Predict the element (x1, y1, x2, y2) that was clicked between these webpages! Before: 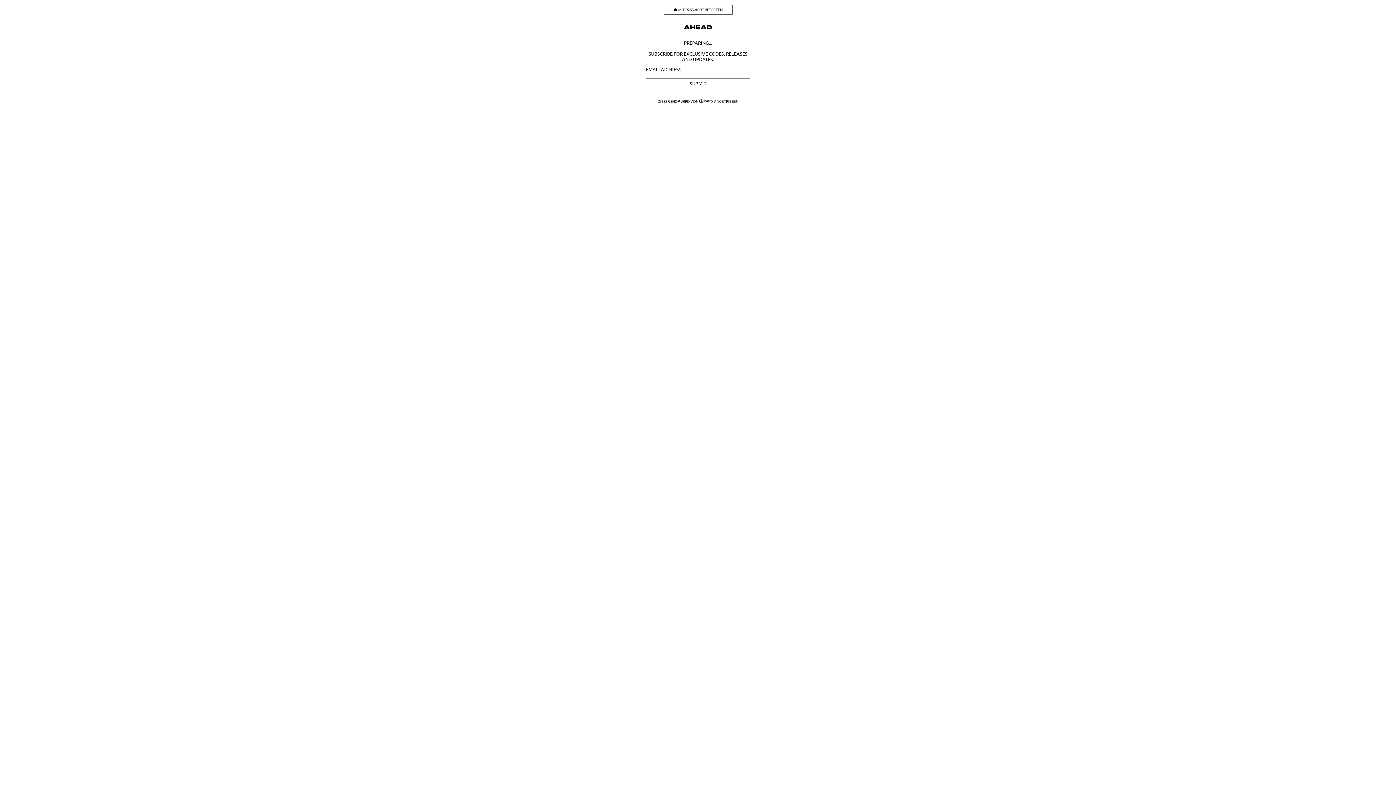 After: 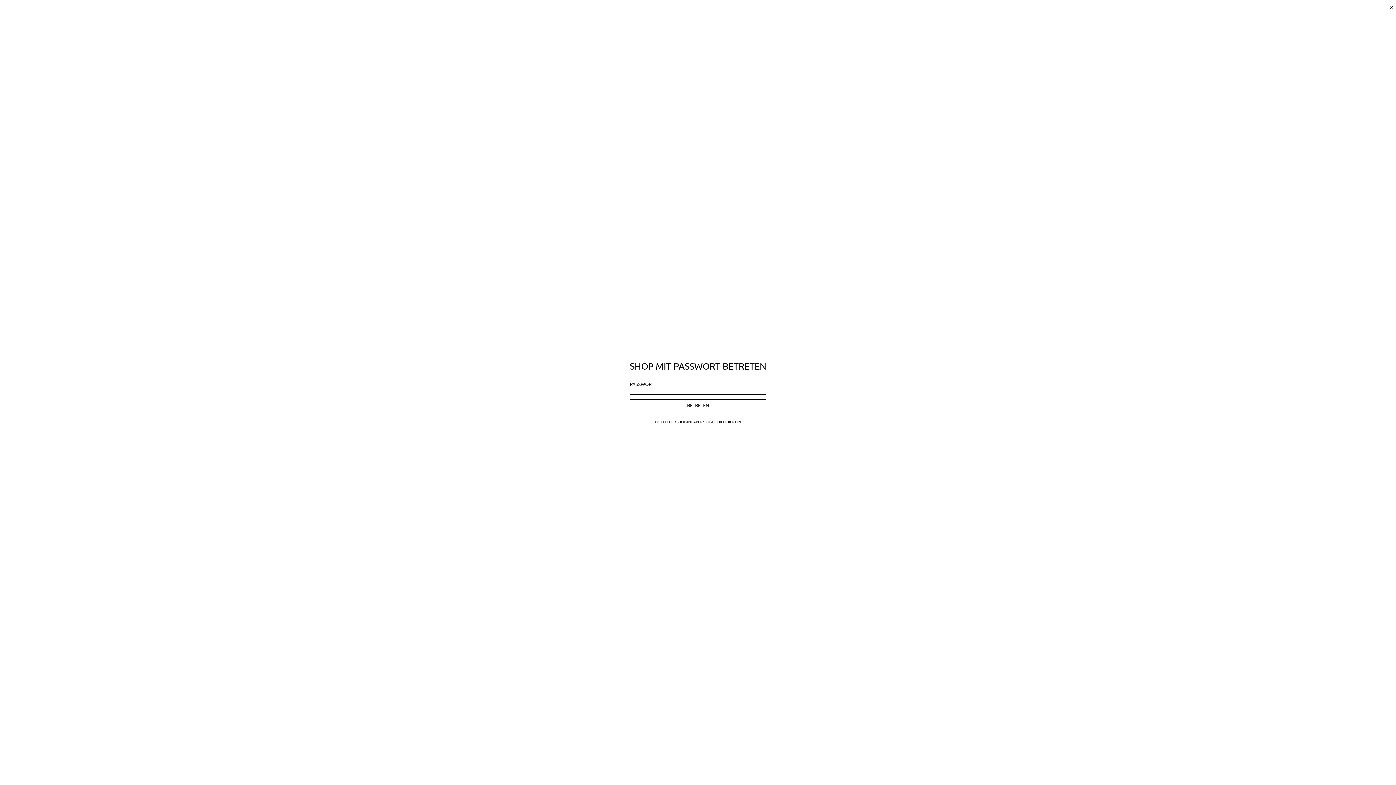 Action: bbox: (663, 4, 732, 14) label: MIT PASSWORT BETRETEN